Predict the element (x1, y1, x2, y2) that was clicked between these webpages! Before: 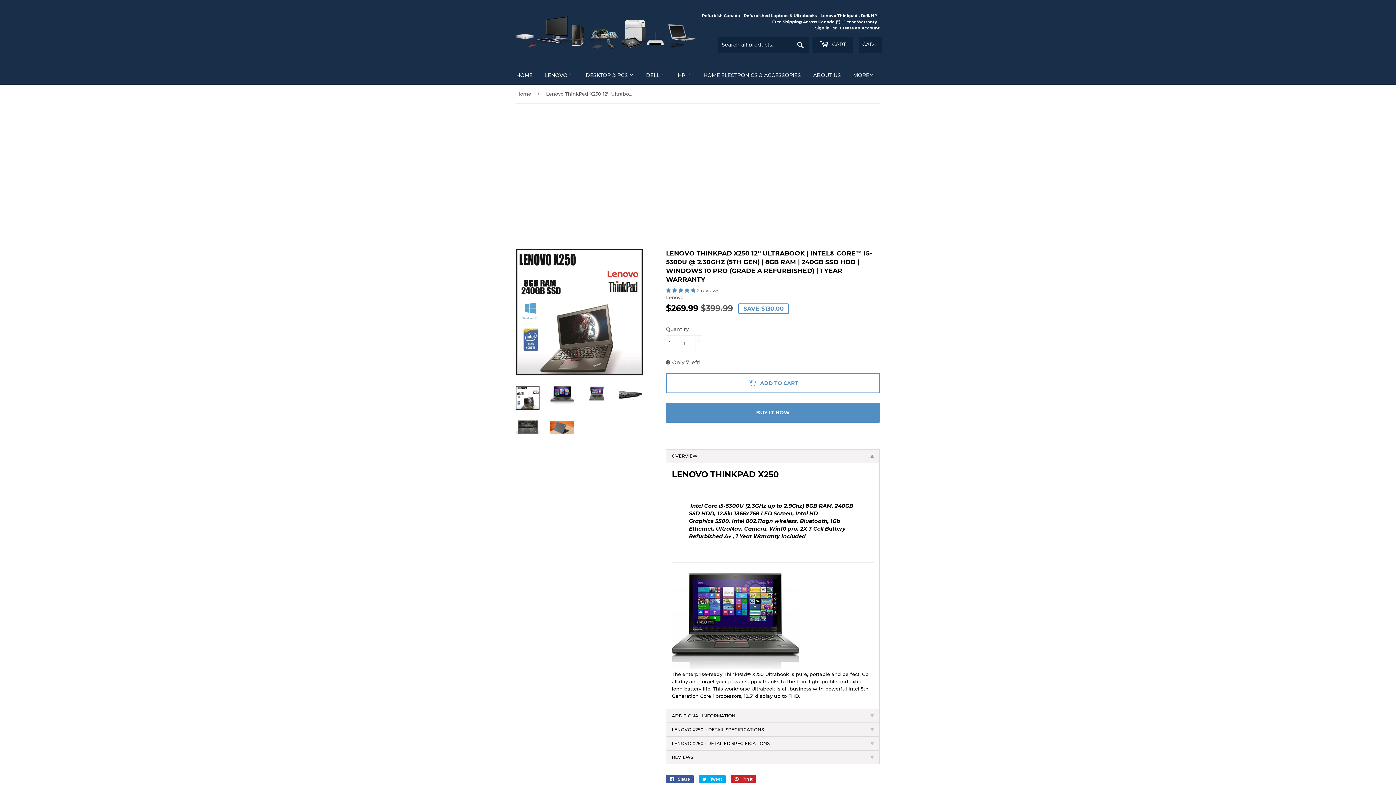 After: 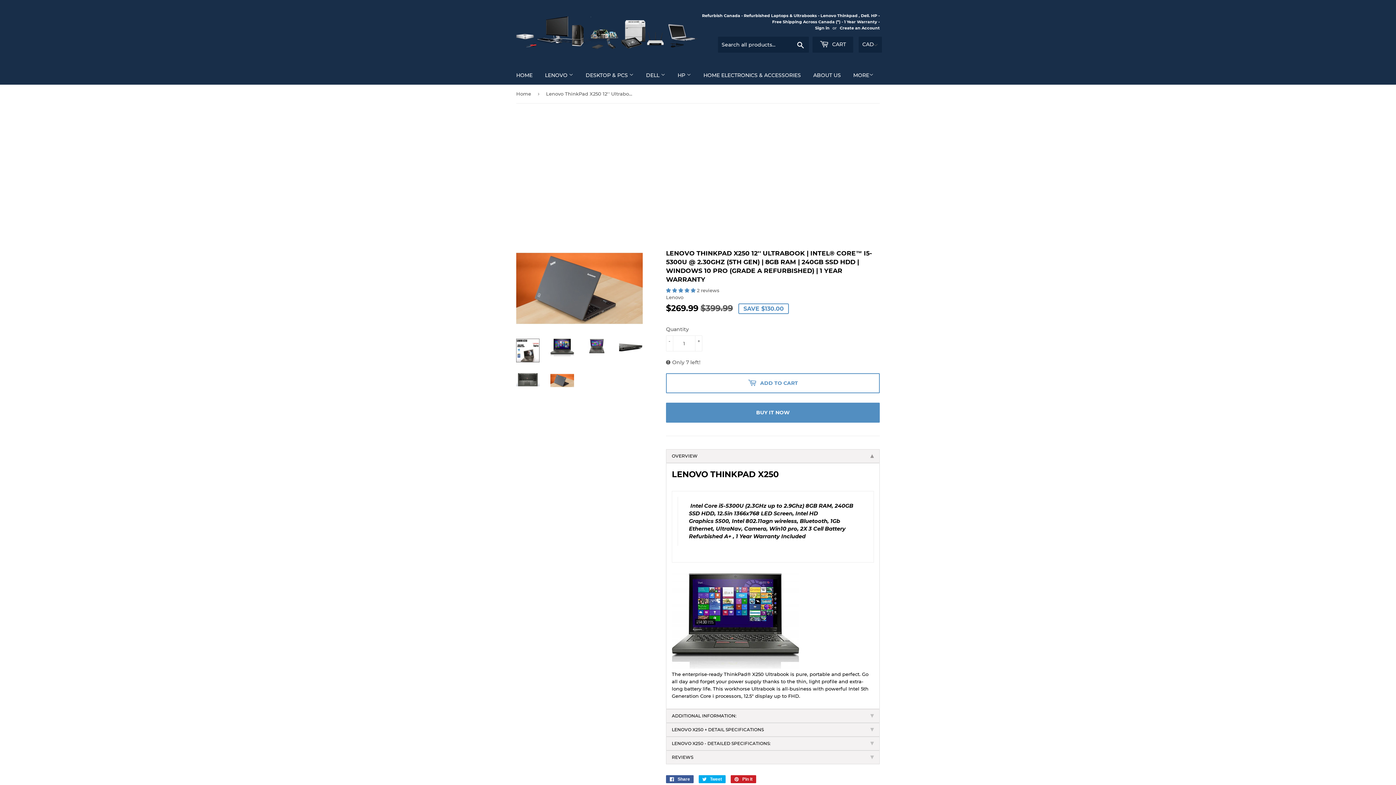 Action: bbox: (550, 420, 574, 435)